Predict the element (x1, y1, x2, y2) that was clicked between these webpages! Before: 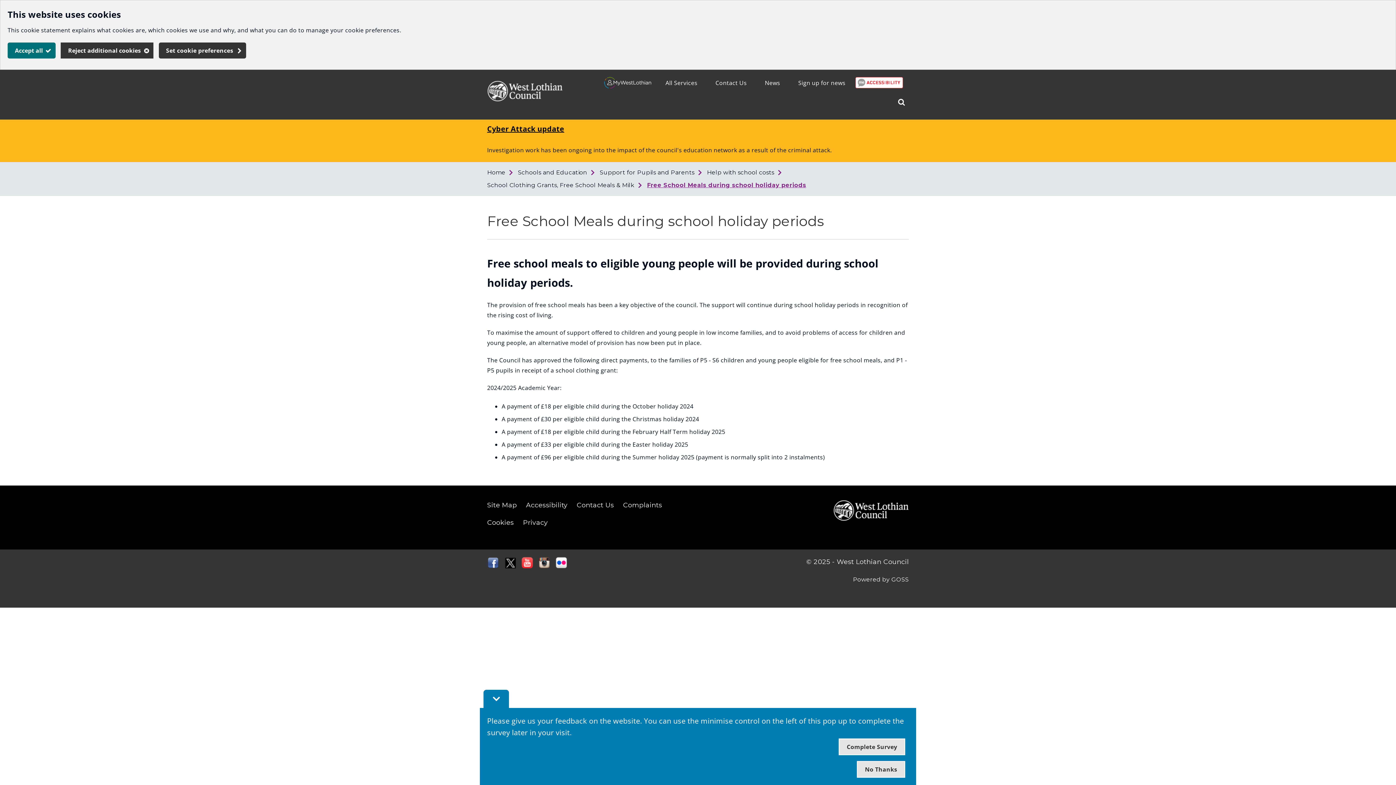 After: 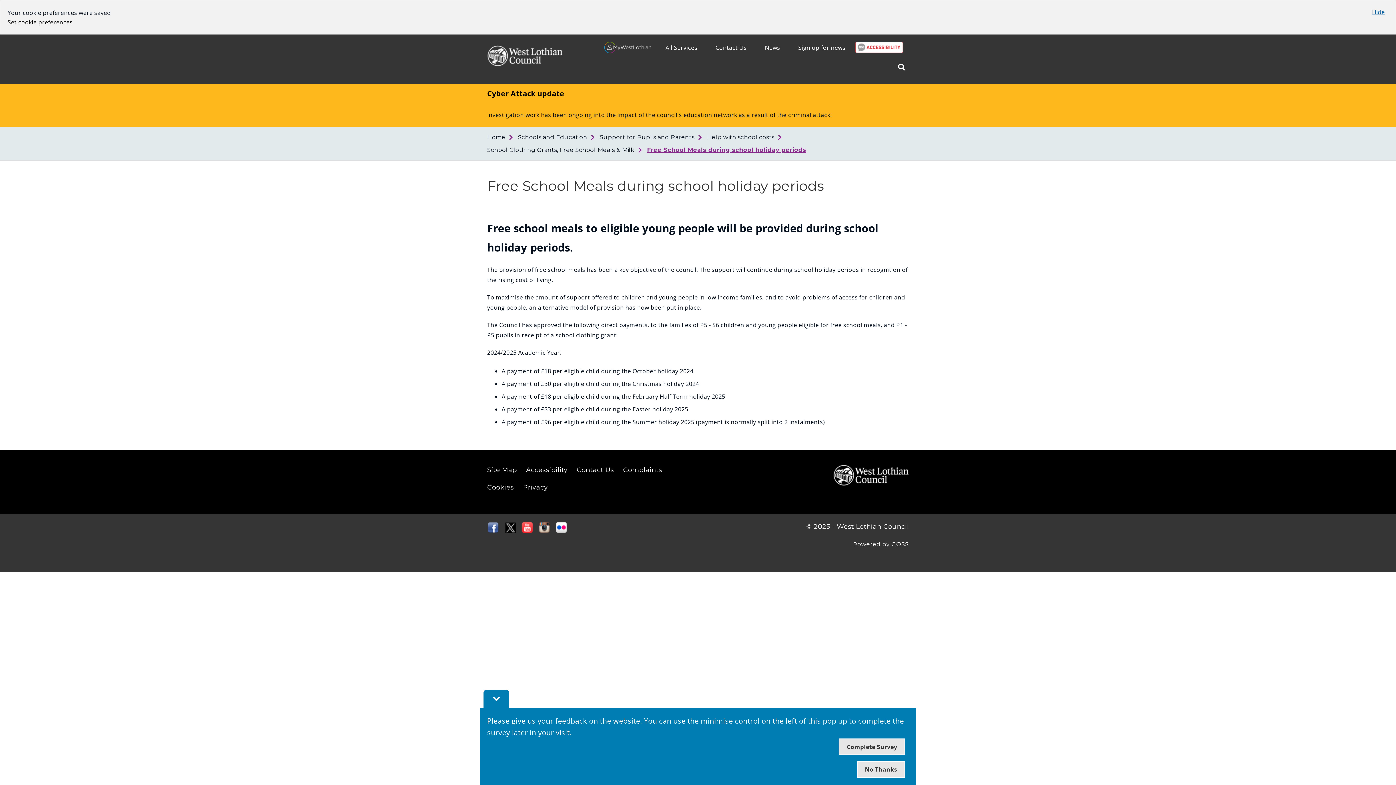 Action: bbox: (60, 42, 153, 58) label: Reject additional cookies